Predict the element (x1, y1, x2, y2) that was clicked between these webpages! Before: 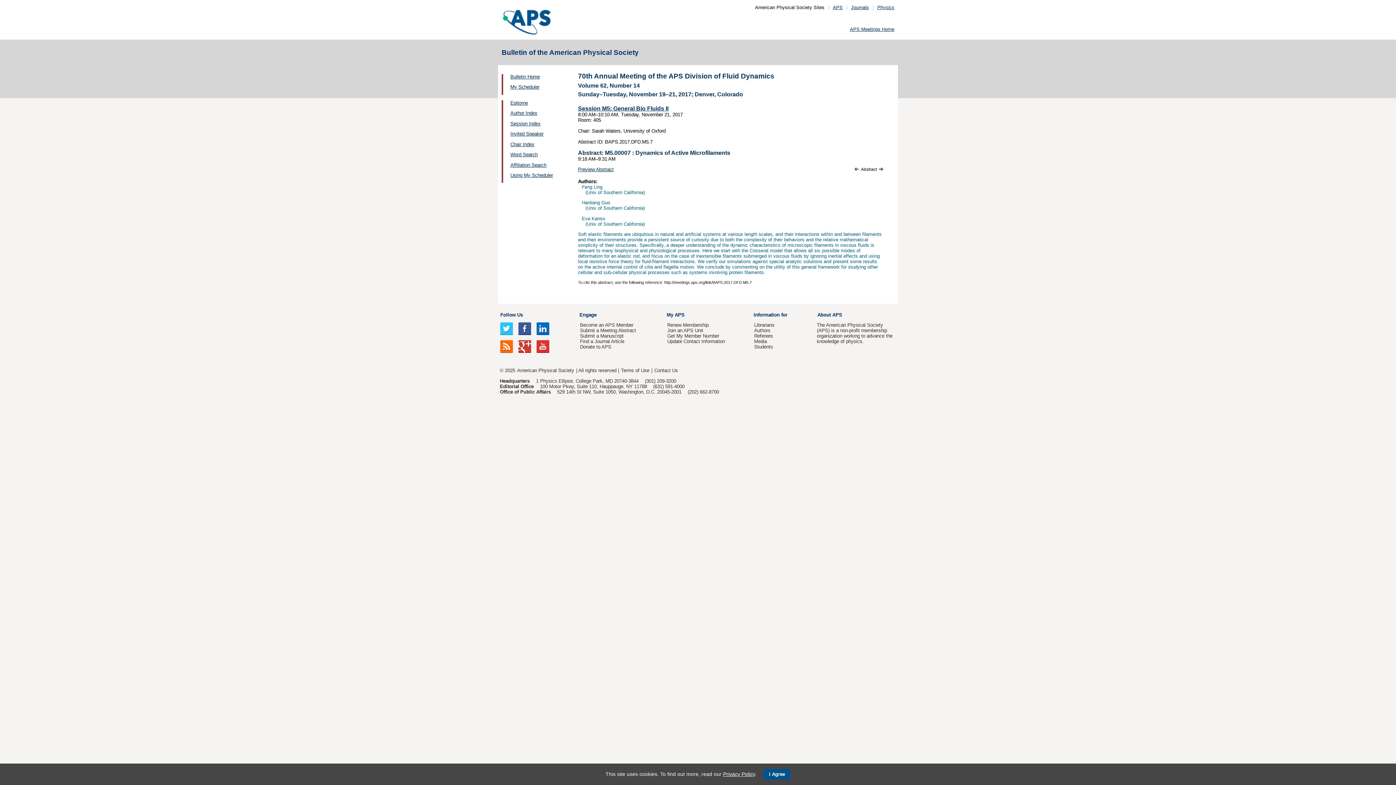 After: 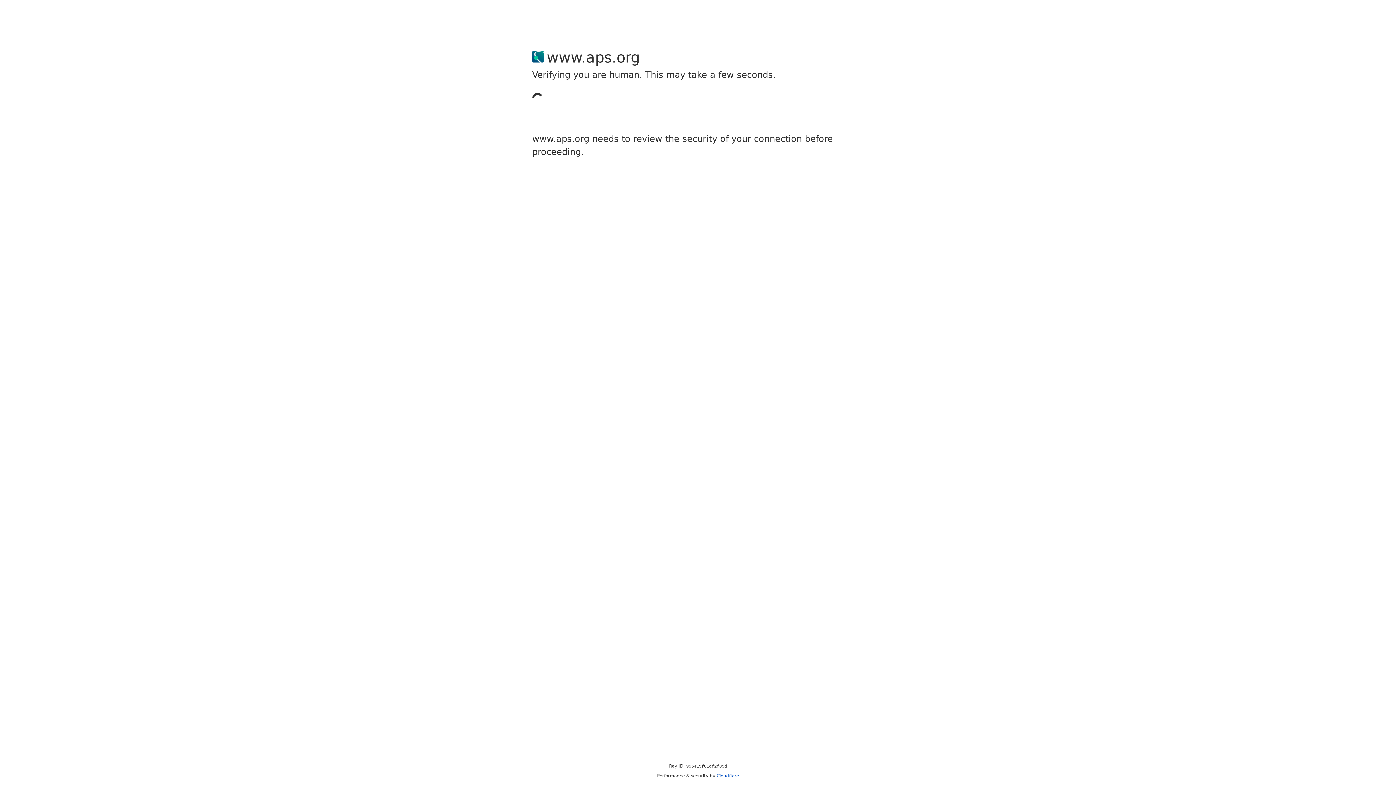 Action: bbox: (667, 328, 703, 333) label: Join an APS Unit